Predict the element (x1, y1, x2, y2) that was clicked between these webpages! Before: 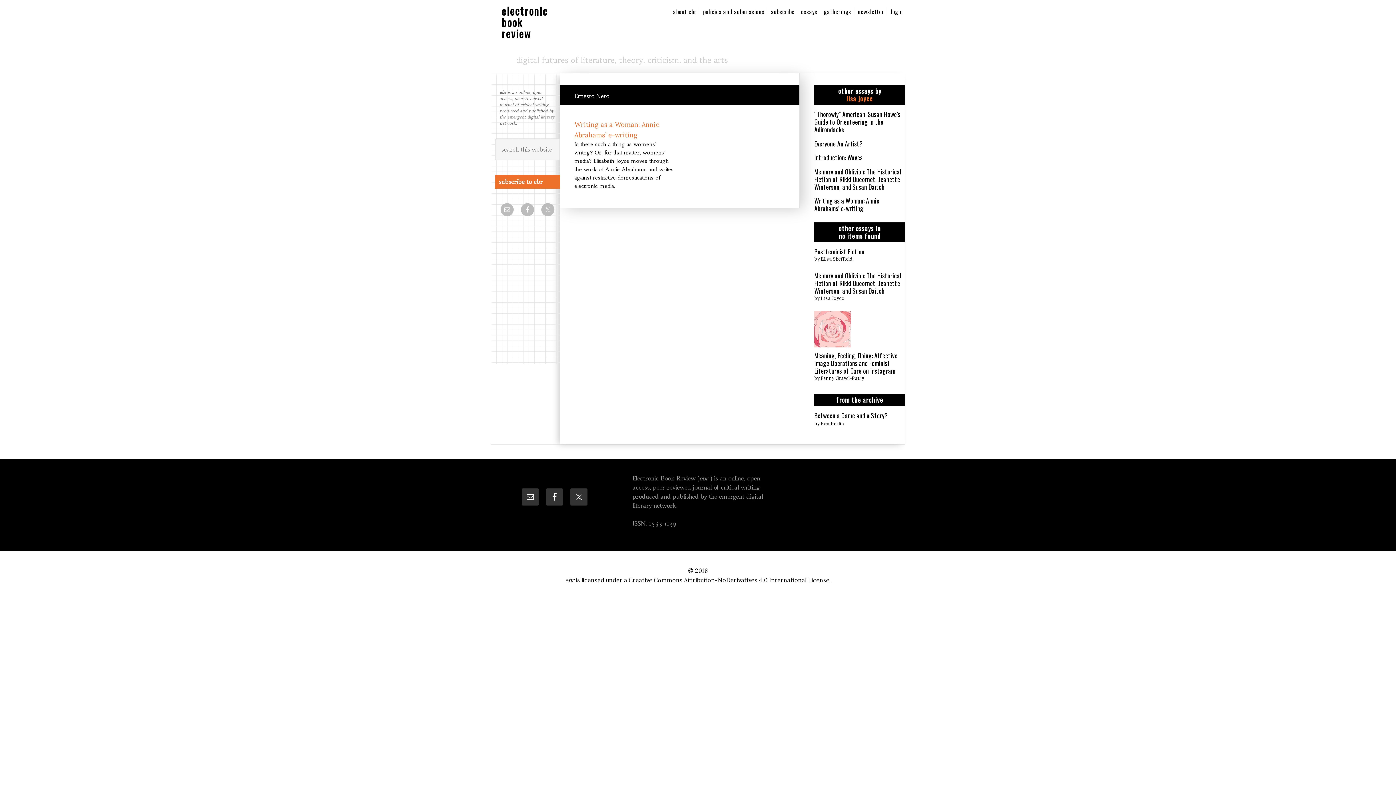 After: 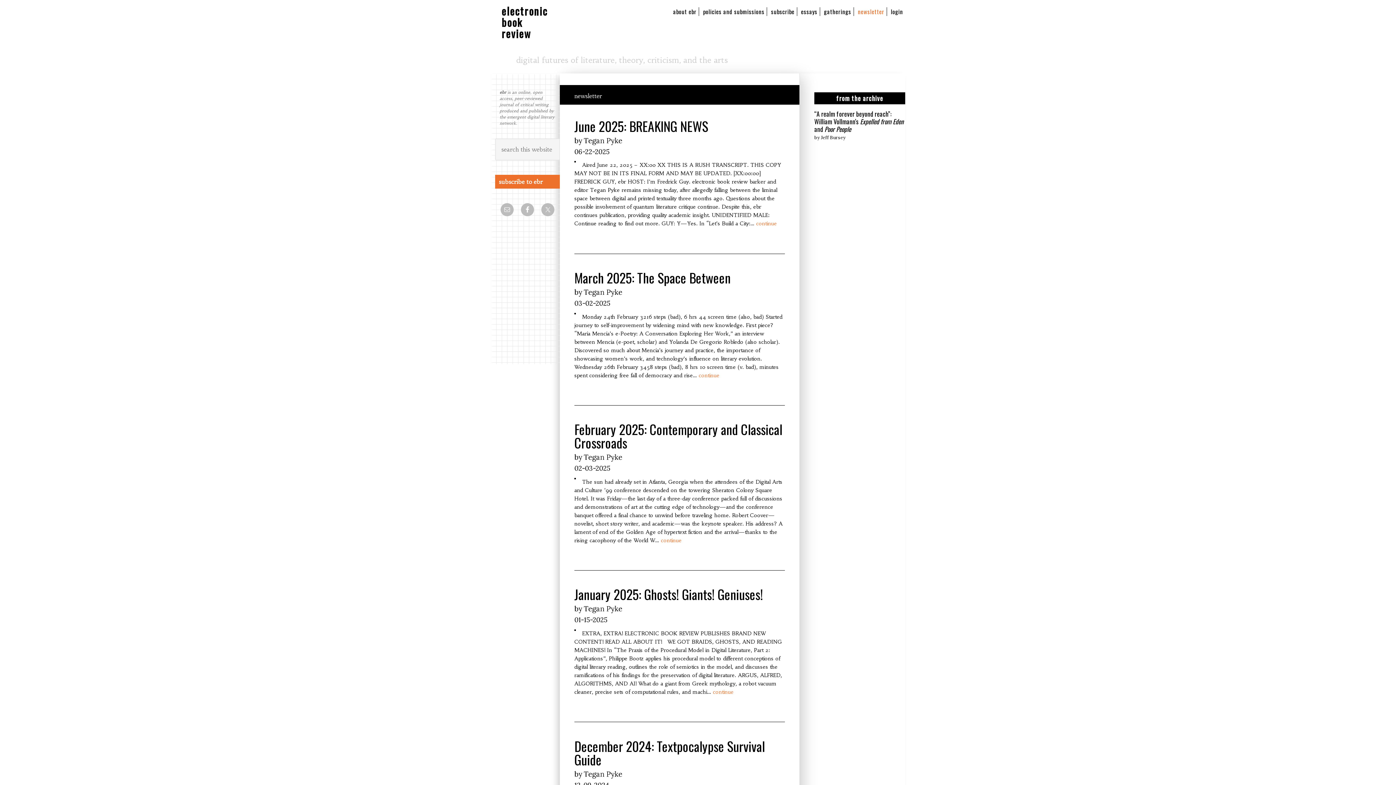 Action: label: newsletter bbox: (855, 7, 887, 16)